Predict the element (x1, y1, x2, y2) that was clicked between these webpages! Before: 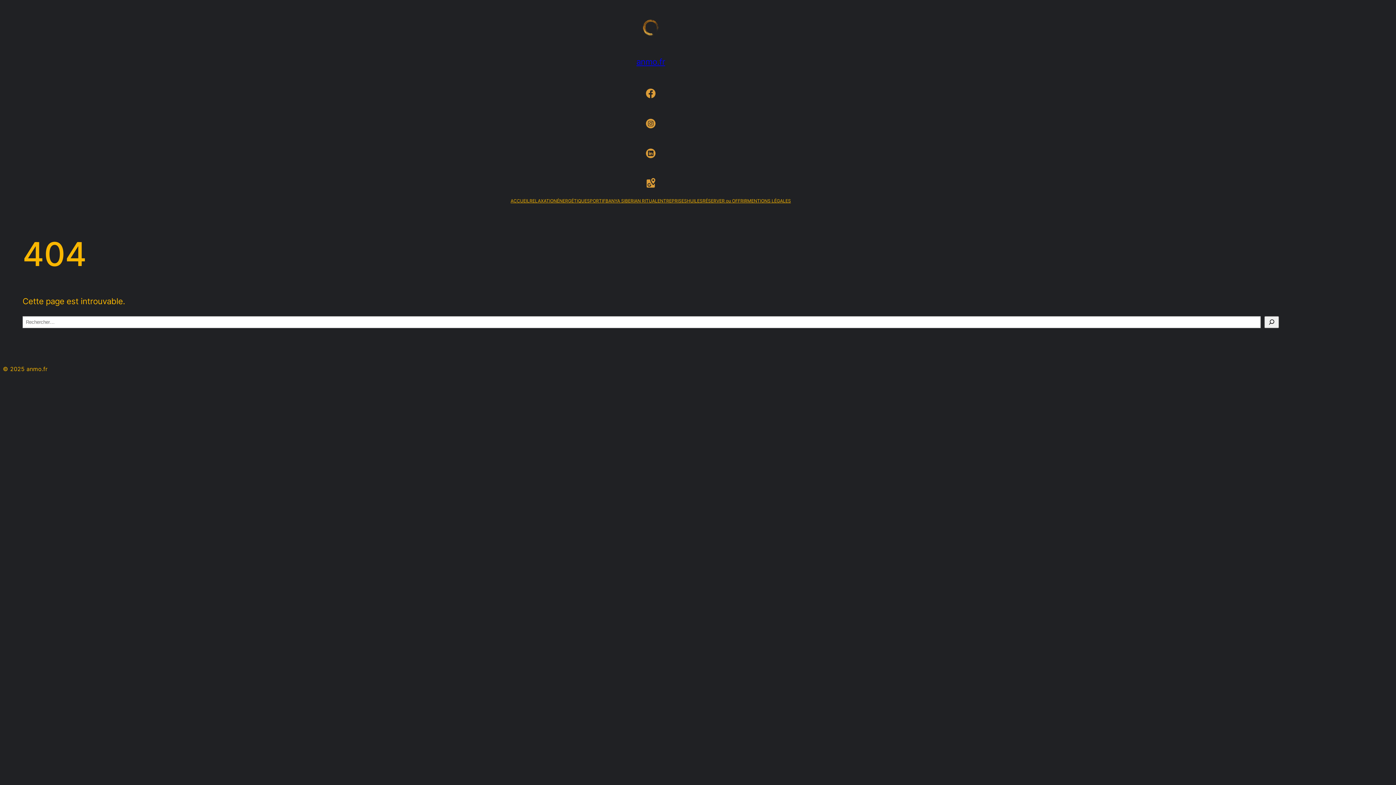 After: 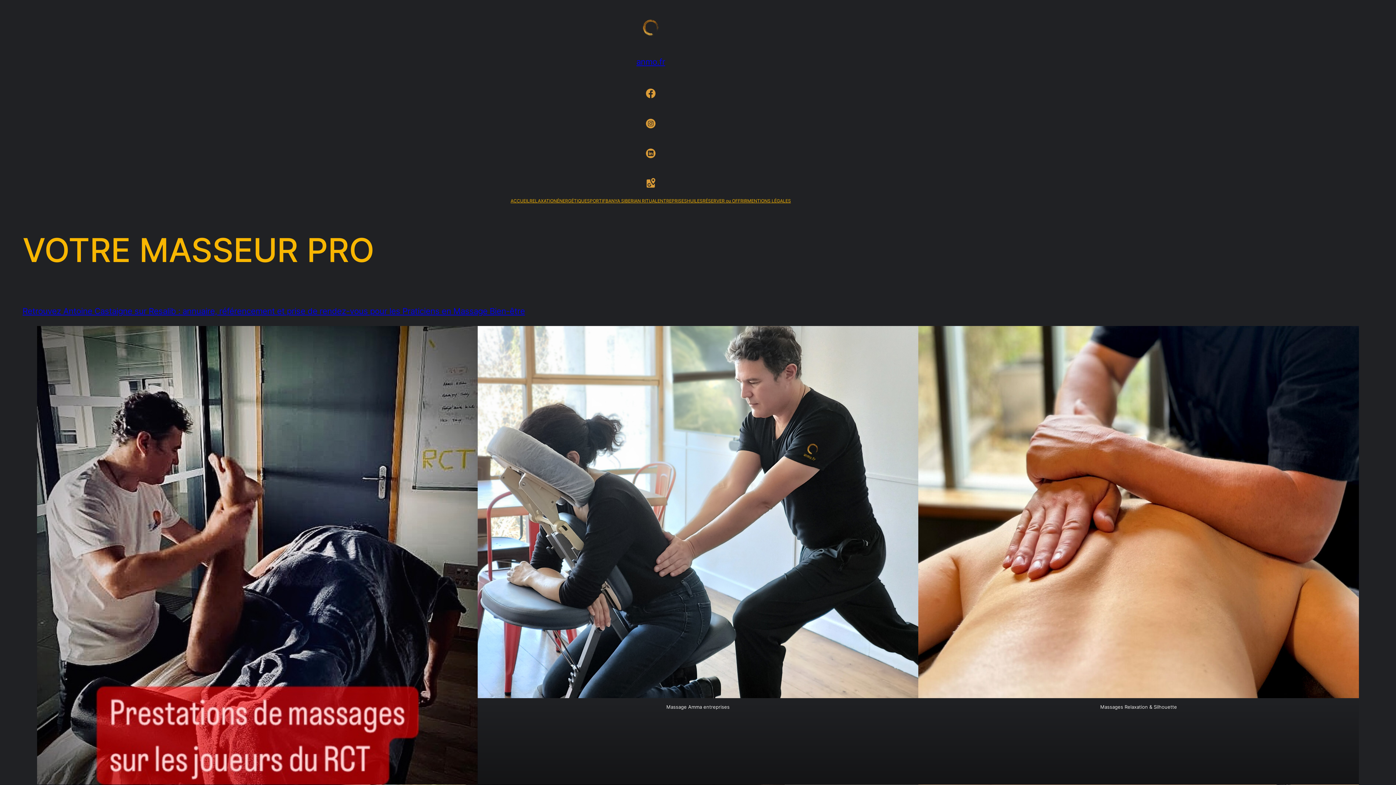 Action: bbox: (640, 16, 661, 38)